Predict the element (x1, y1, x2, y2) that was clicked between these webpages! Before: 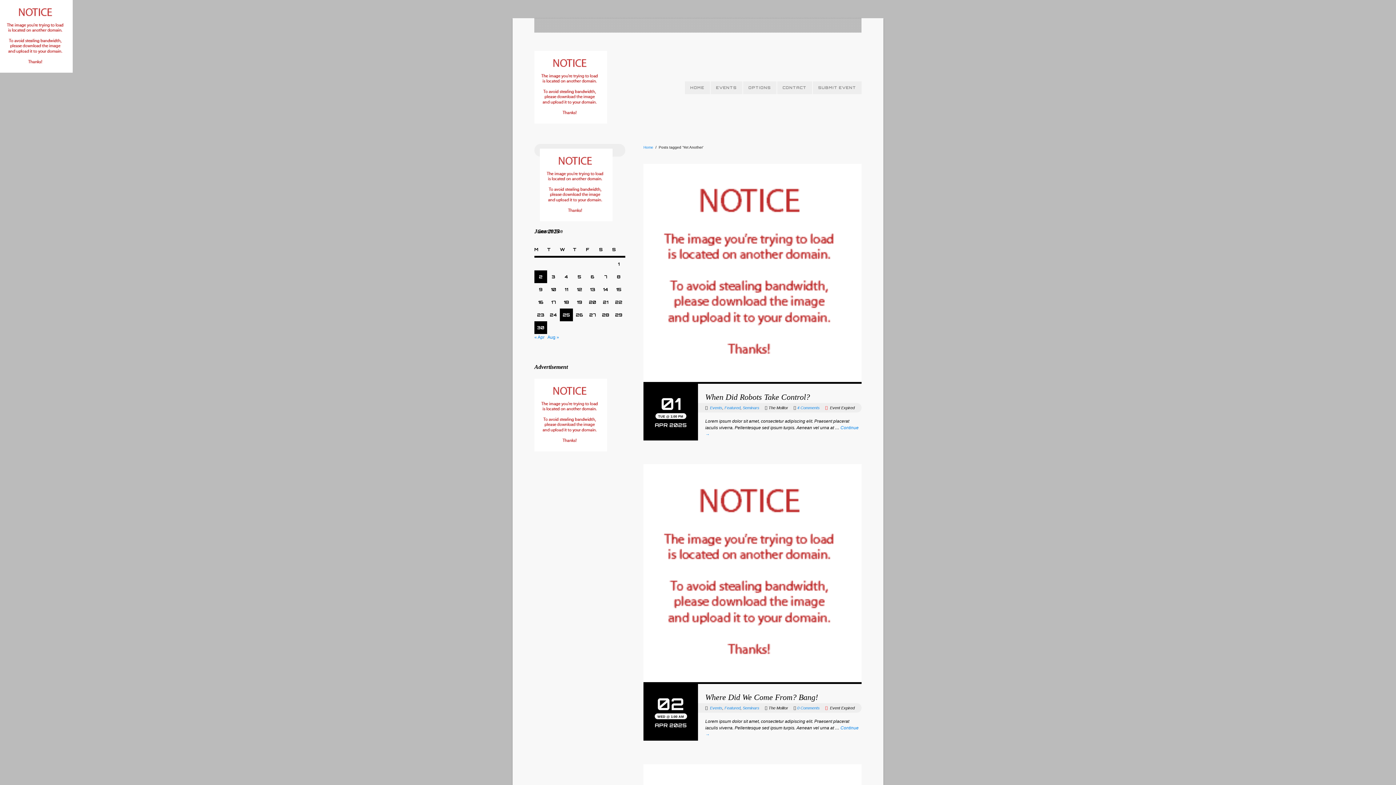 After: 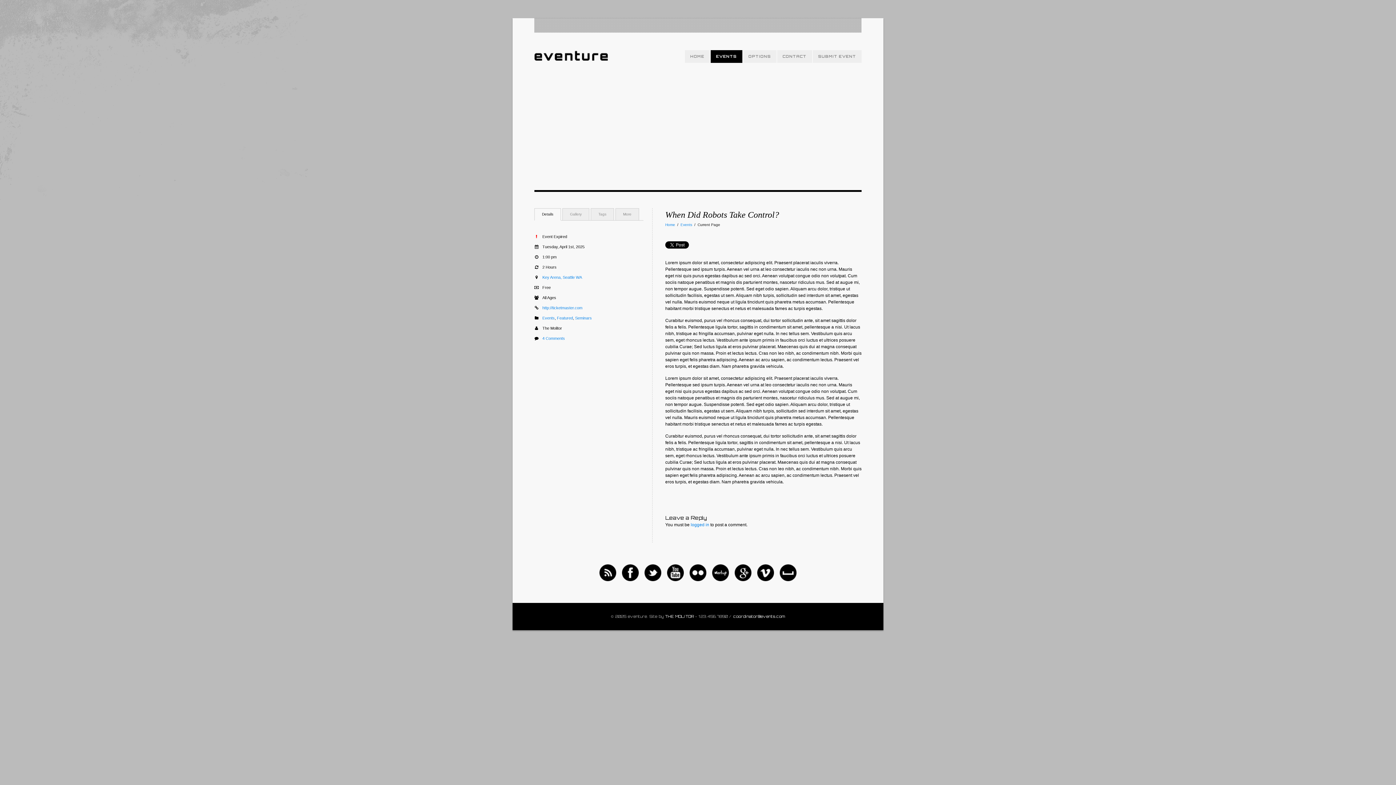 Action: bbox: (643, 384, 698, 440) label: 01
TUE @ 1:00 PM
APR 2025